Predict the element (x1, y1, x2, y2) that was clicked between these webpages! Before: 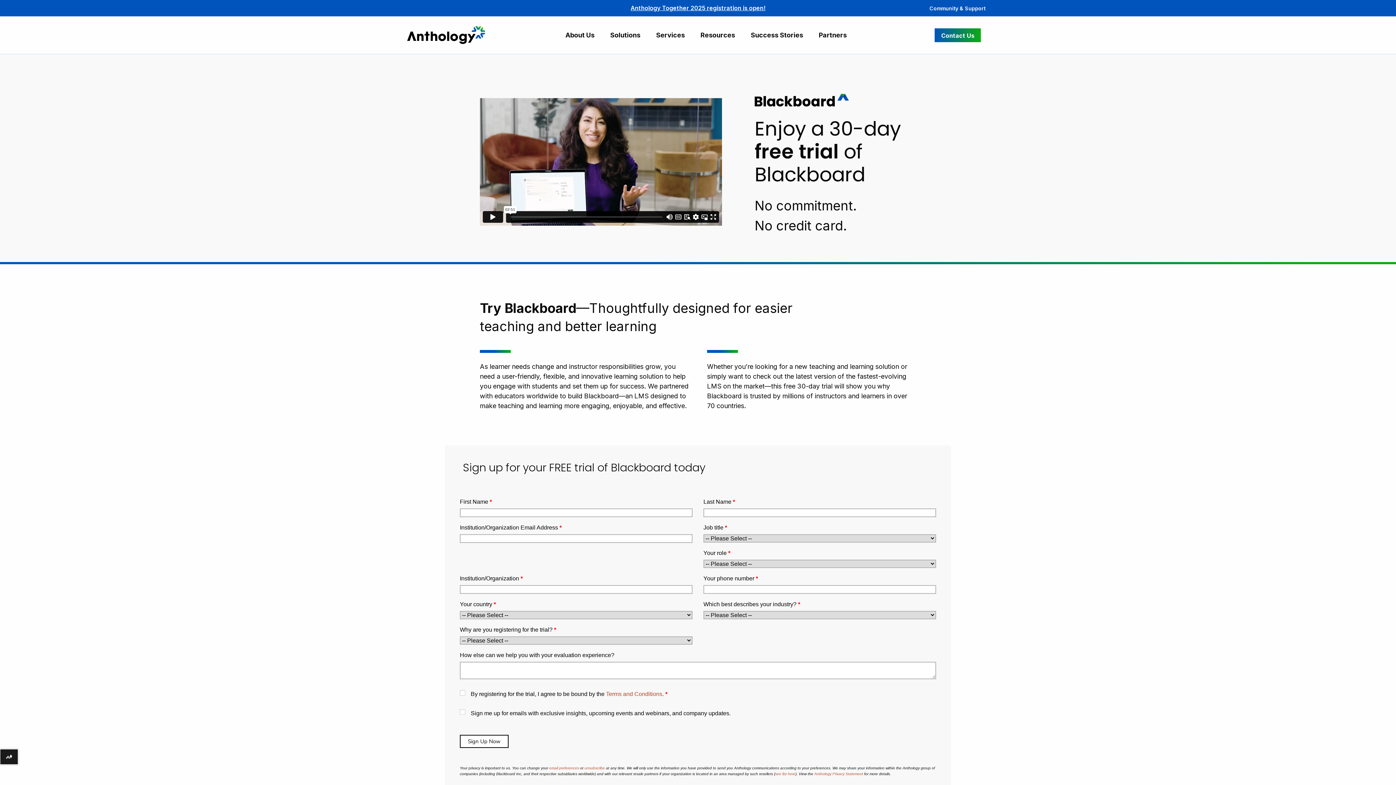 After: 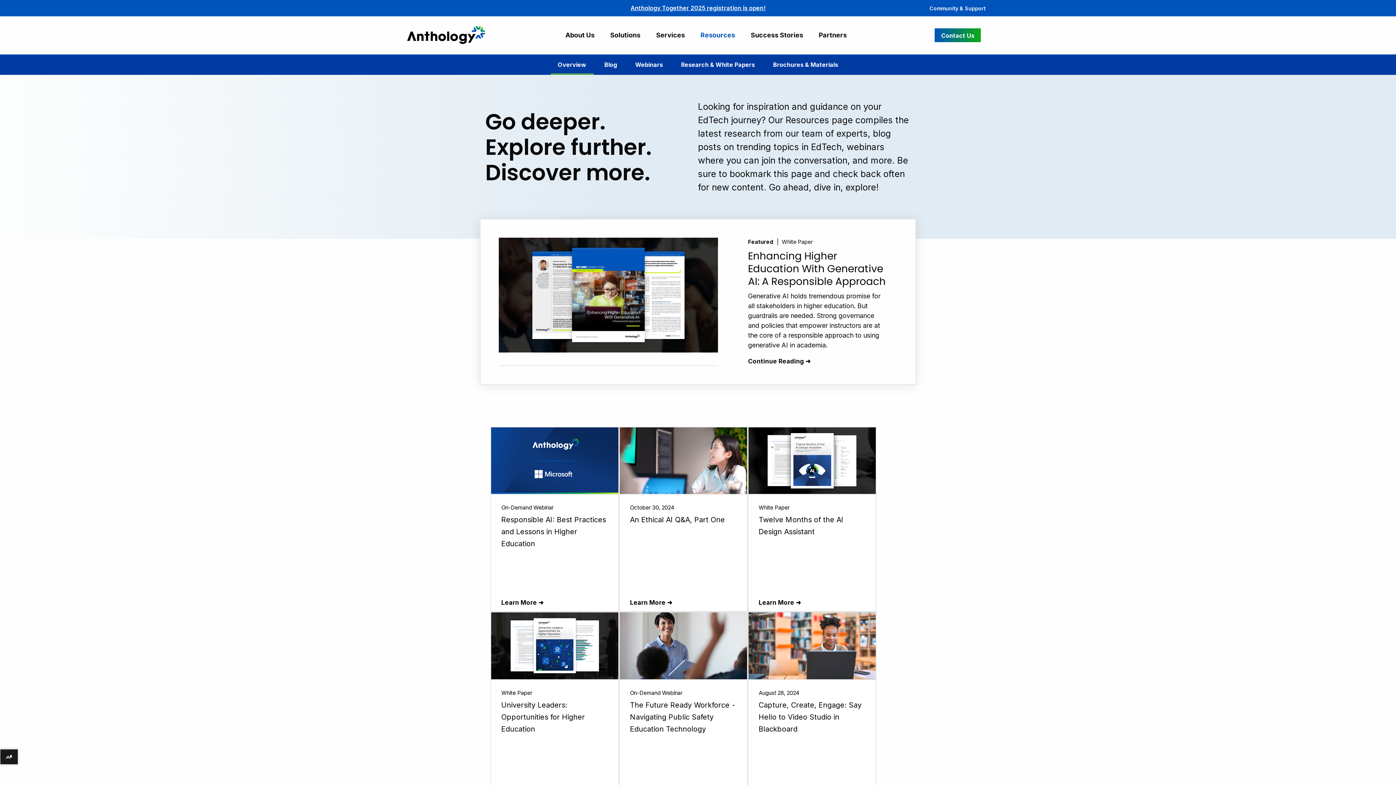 Action: label: Resources bbox: (700, 31, 735, 38)